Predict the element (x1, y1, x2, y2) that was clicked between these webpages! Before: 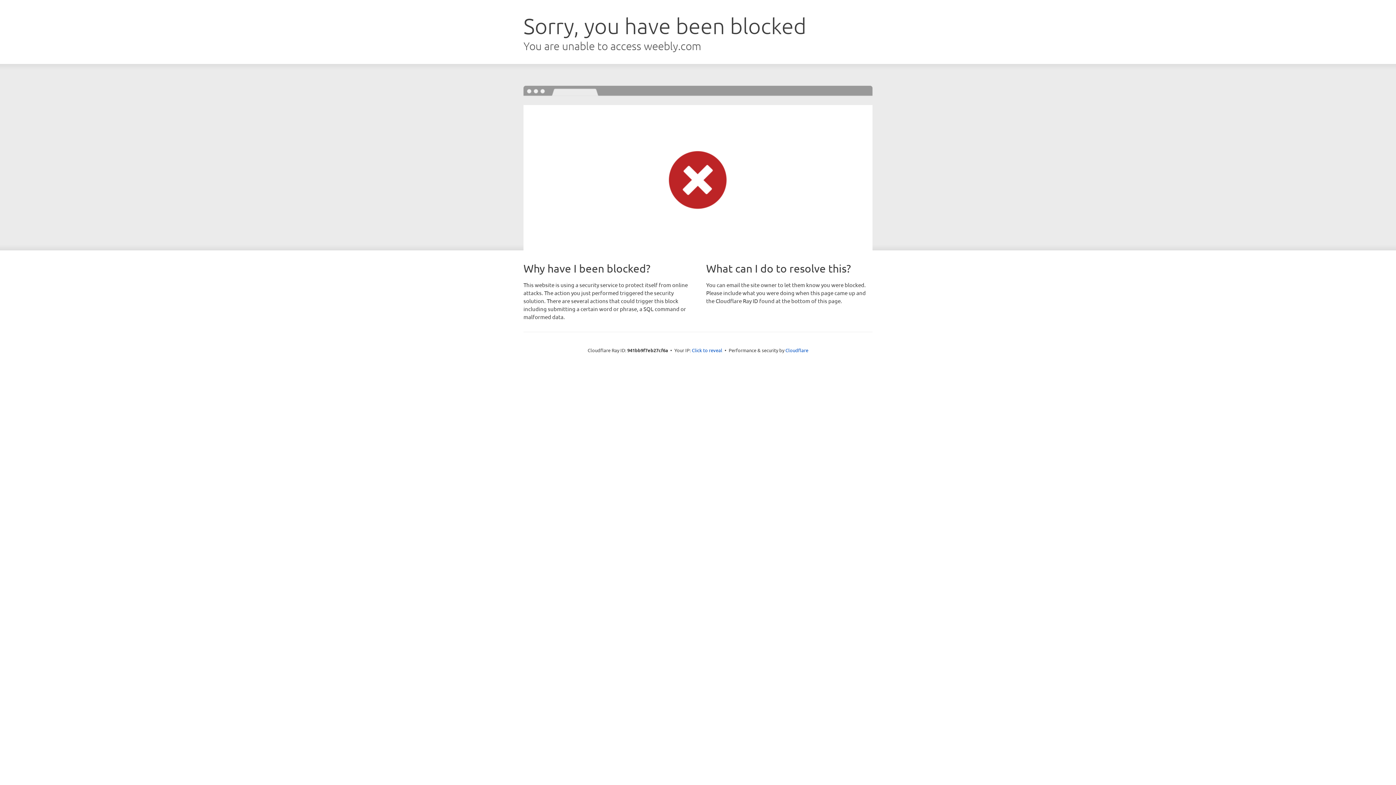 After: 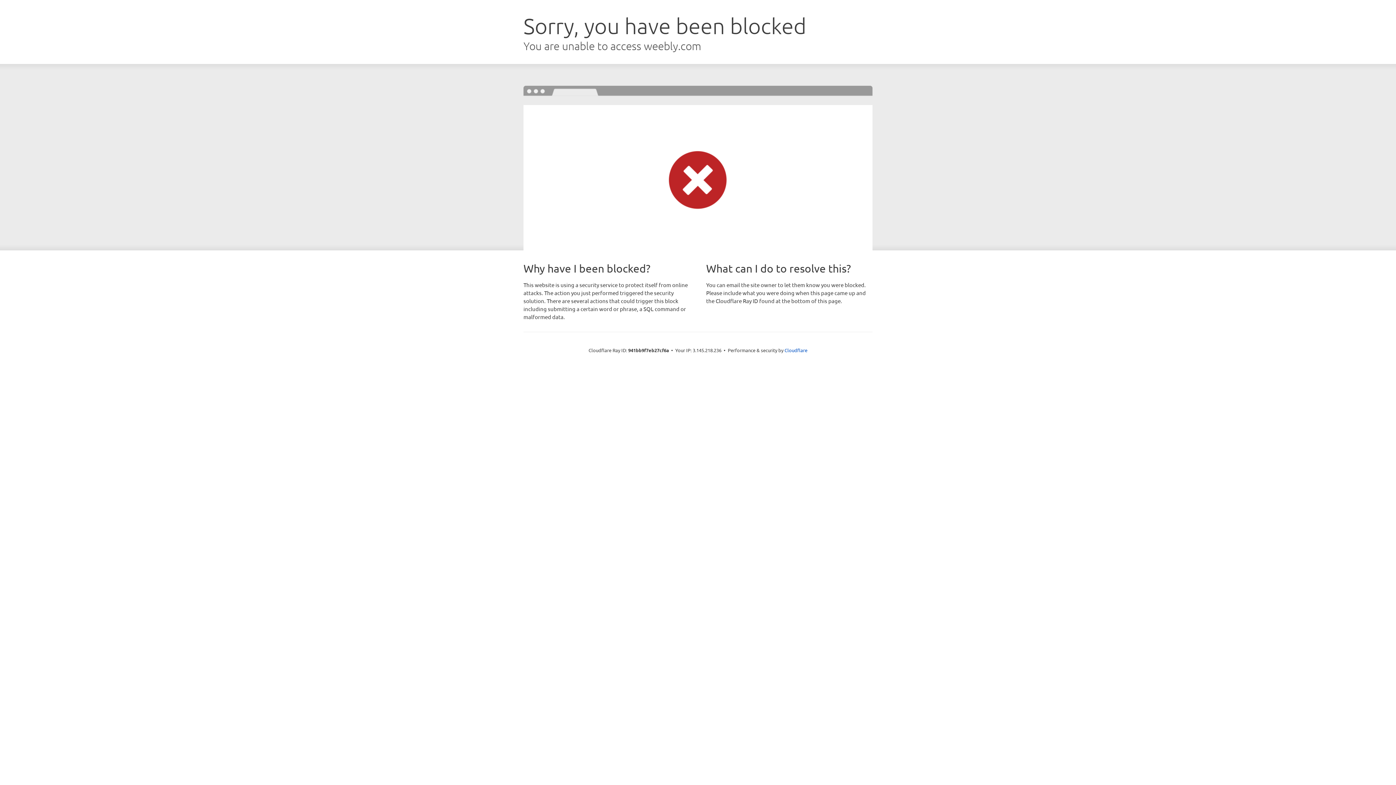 Action: bbox: (692, 346, 722, 353) label: Click to reveal